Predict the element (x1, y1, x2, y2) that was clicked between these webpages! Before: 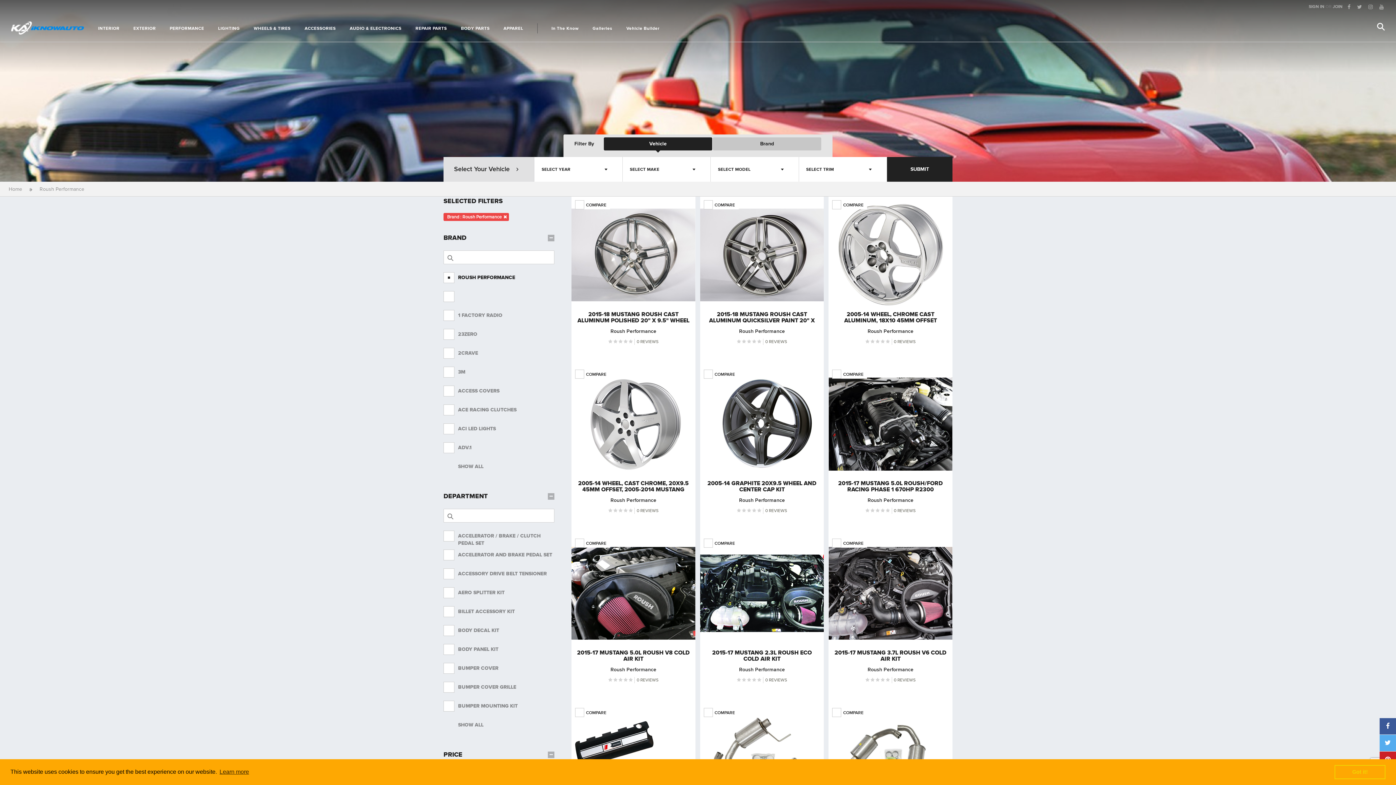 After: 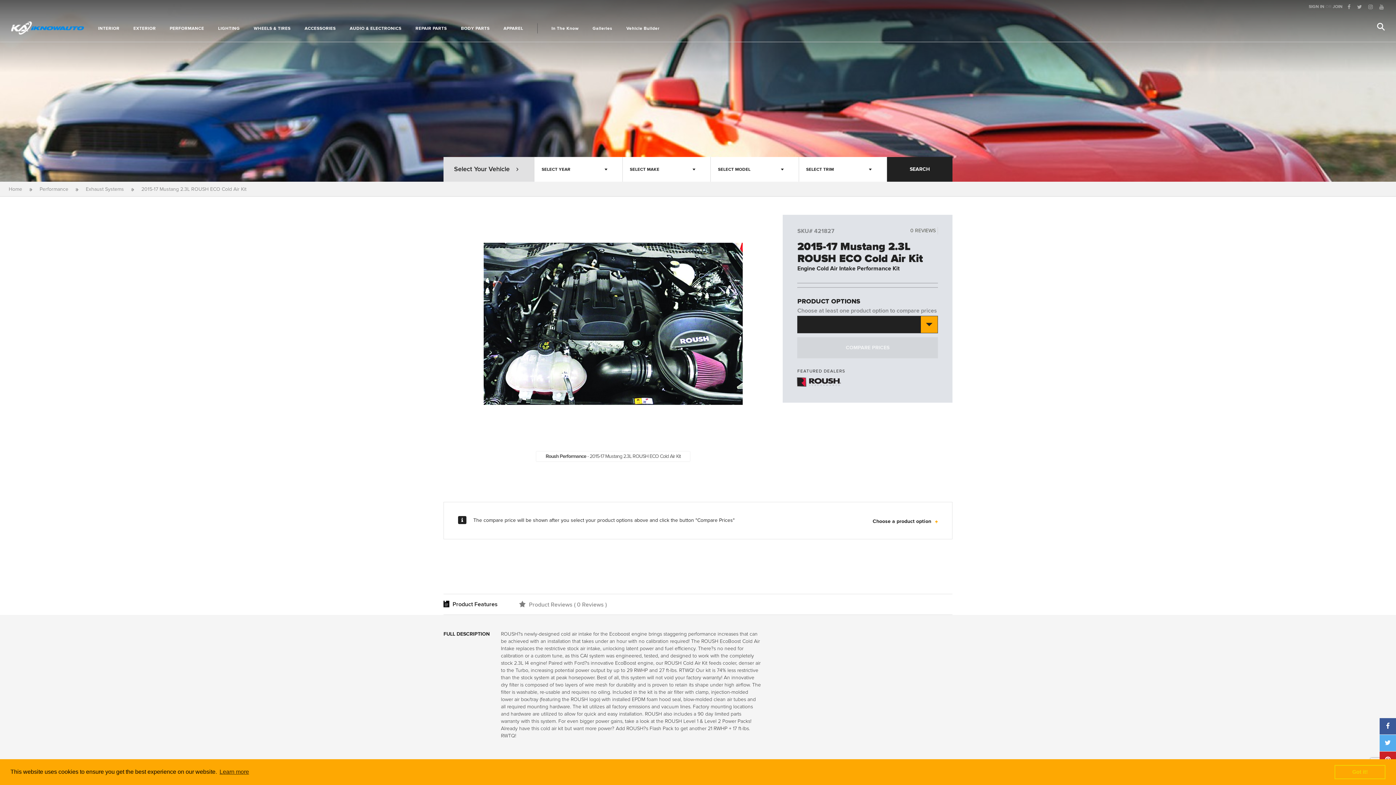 Action: label: 2015-17 MUSTANG 2.3L ROUSH ECO COLD AIR KIT bbox: (700, 650, 824, 662)